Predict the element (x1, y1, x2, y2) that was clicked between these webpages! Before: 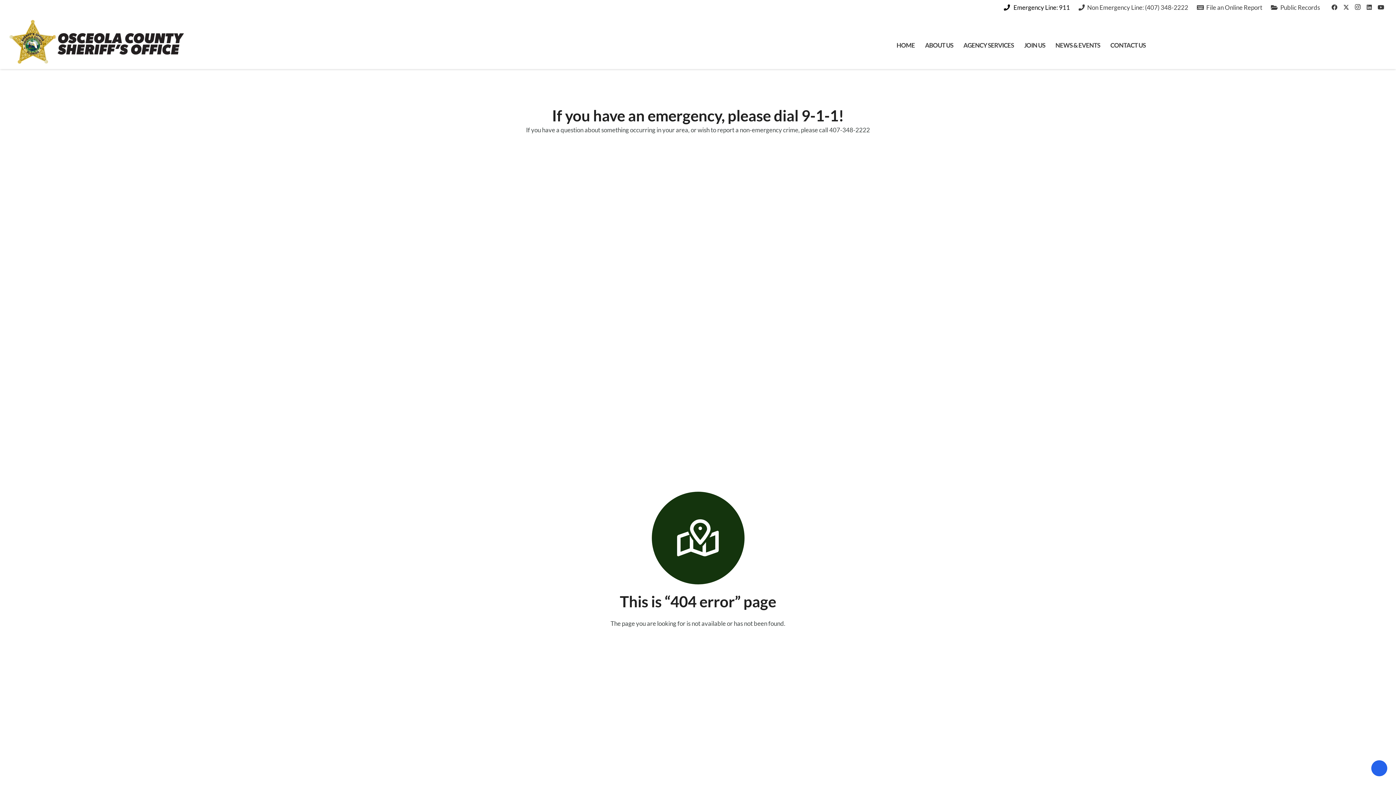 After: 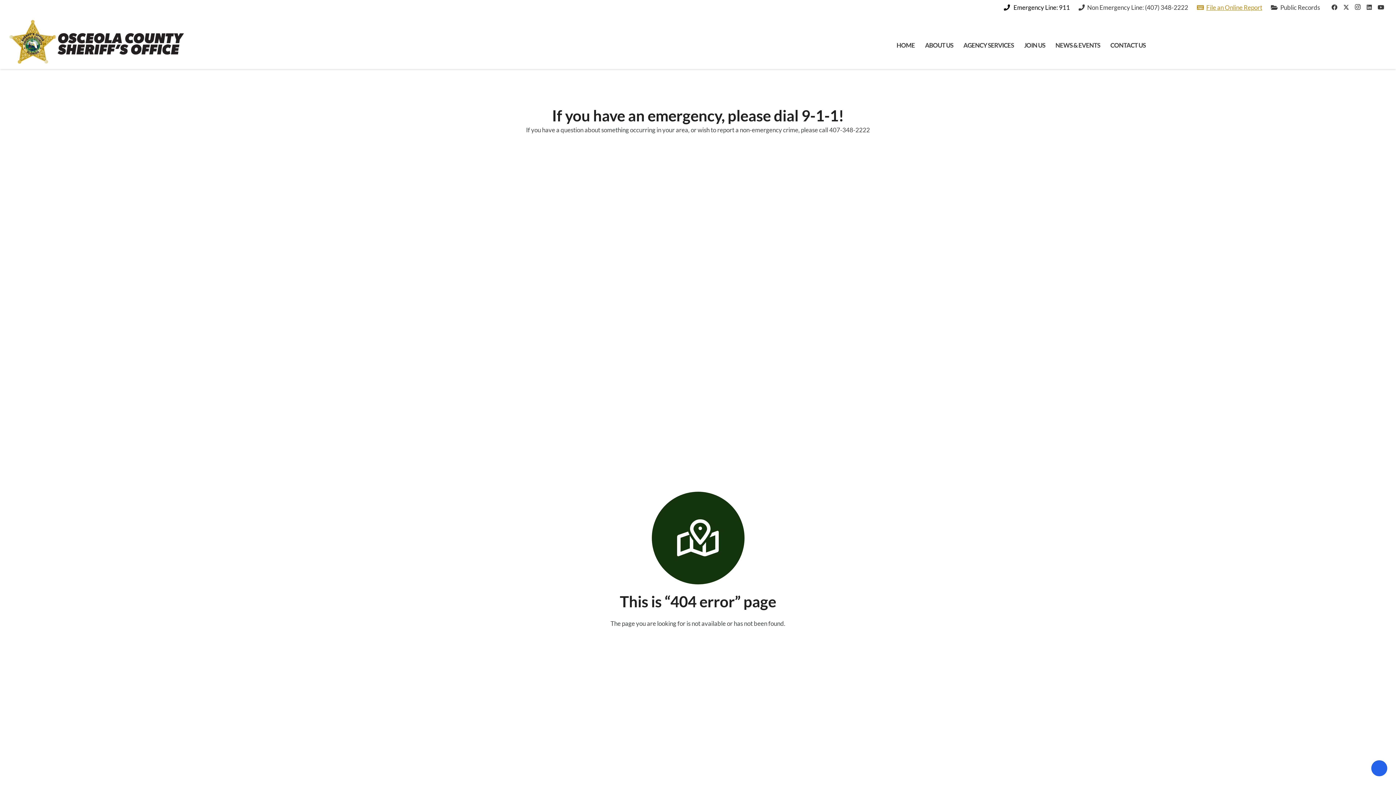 Action: label: File an Online Report bbox: (1197, 3, 1262, 11)